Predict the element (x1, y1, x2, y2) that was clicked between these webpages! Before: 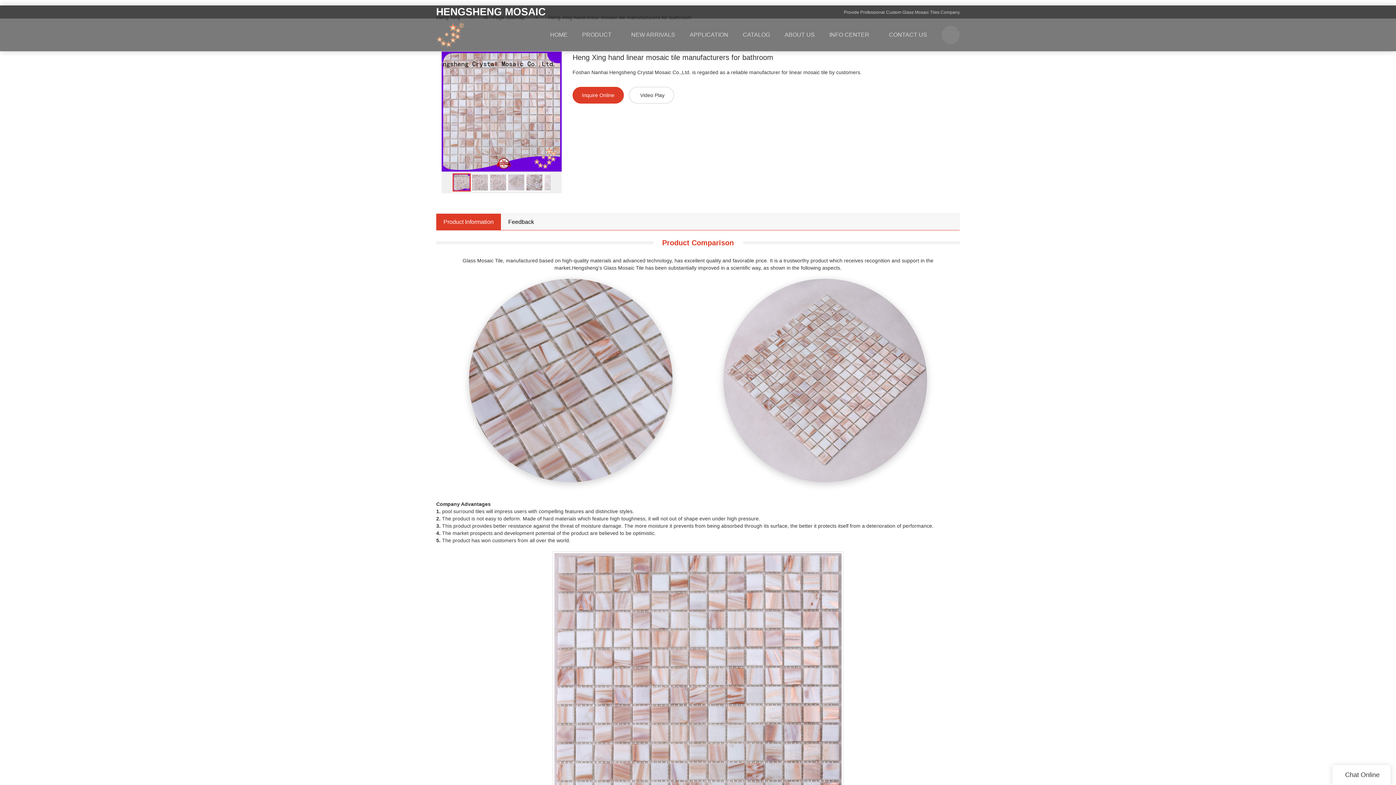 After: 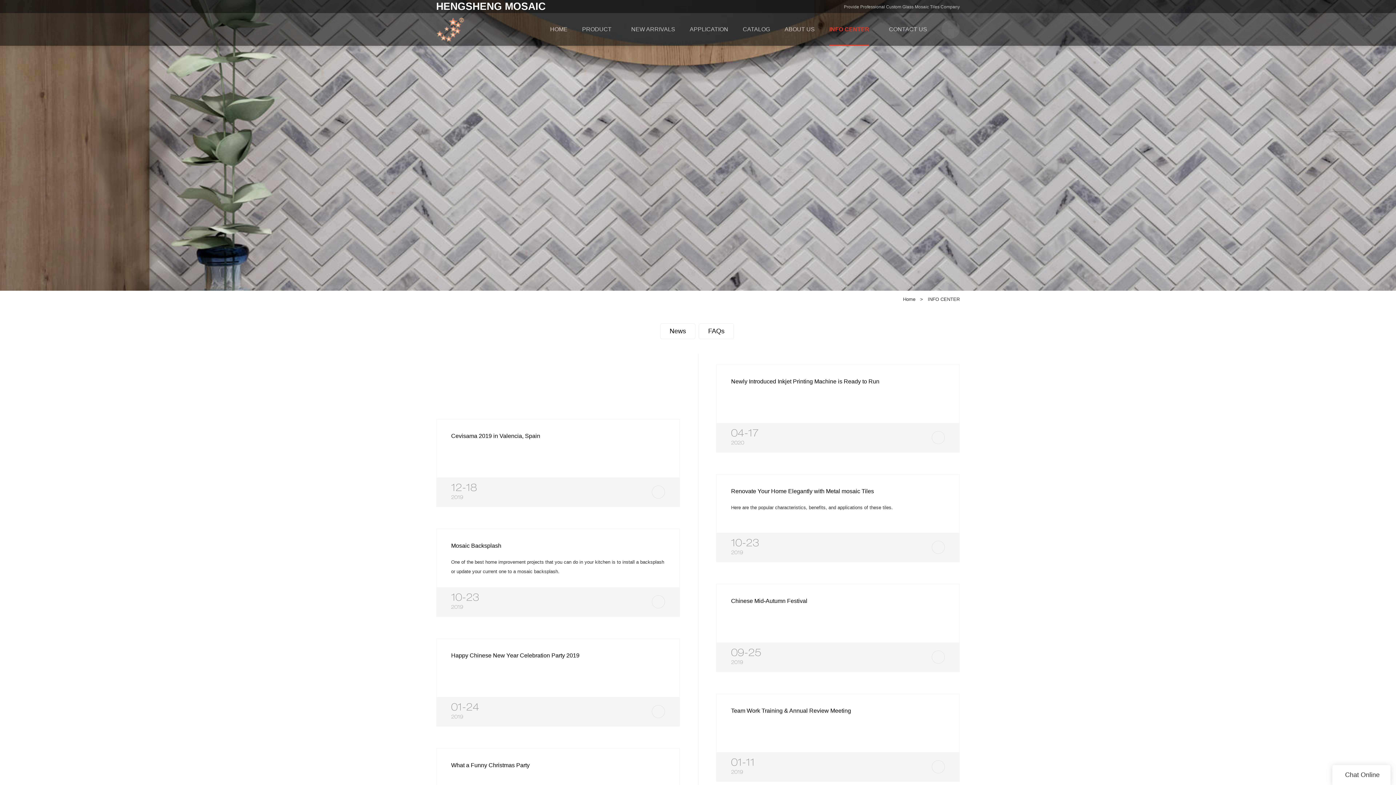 Action: bbox: (822, 18, 881, 51) label: INFO CENTER